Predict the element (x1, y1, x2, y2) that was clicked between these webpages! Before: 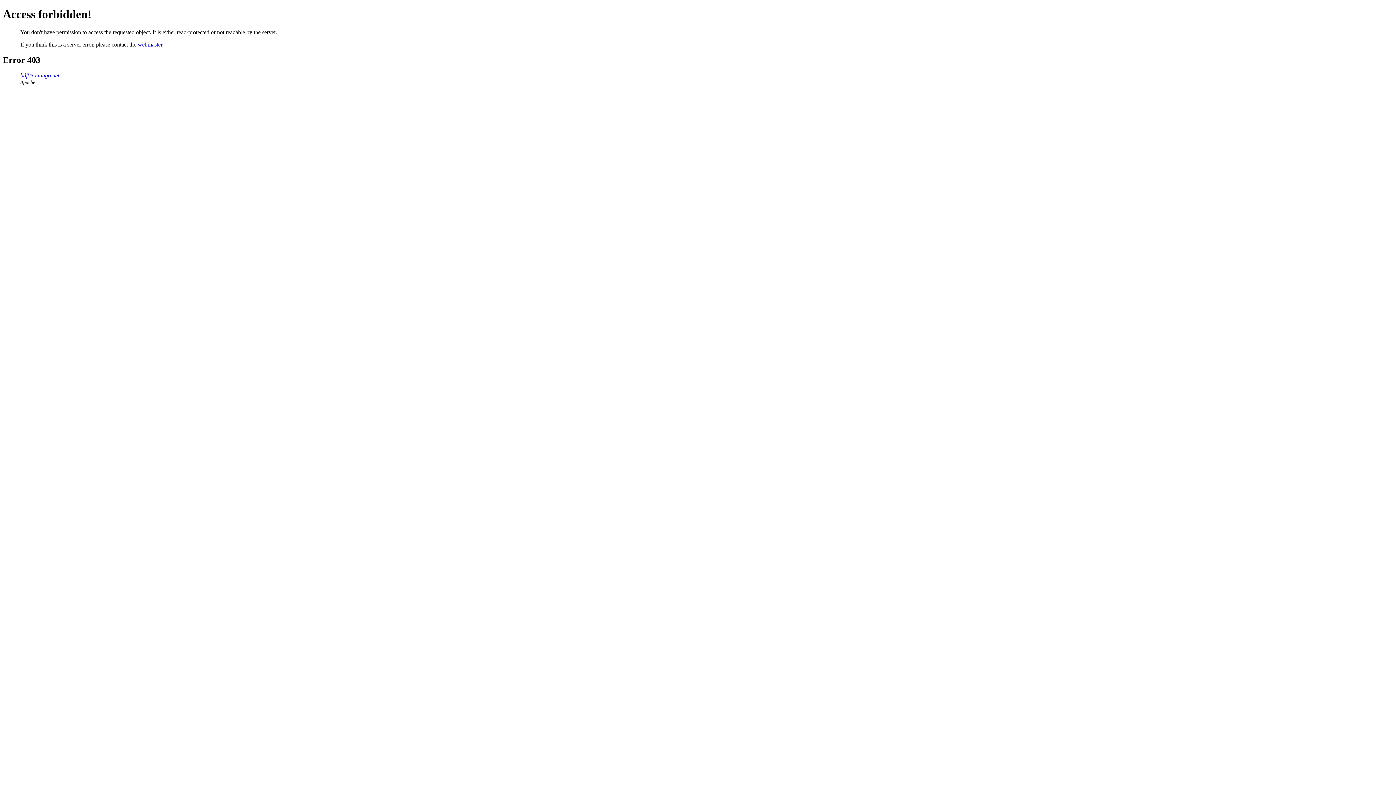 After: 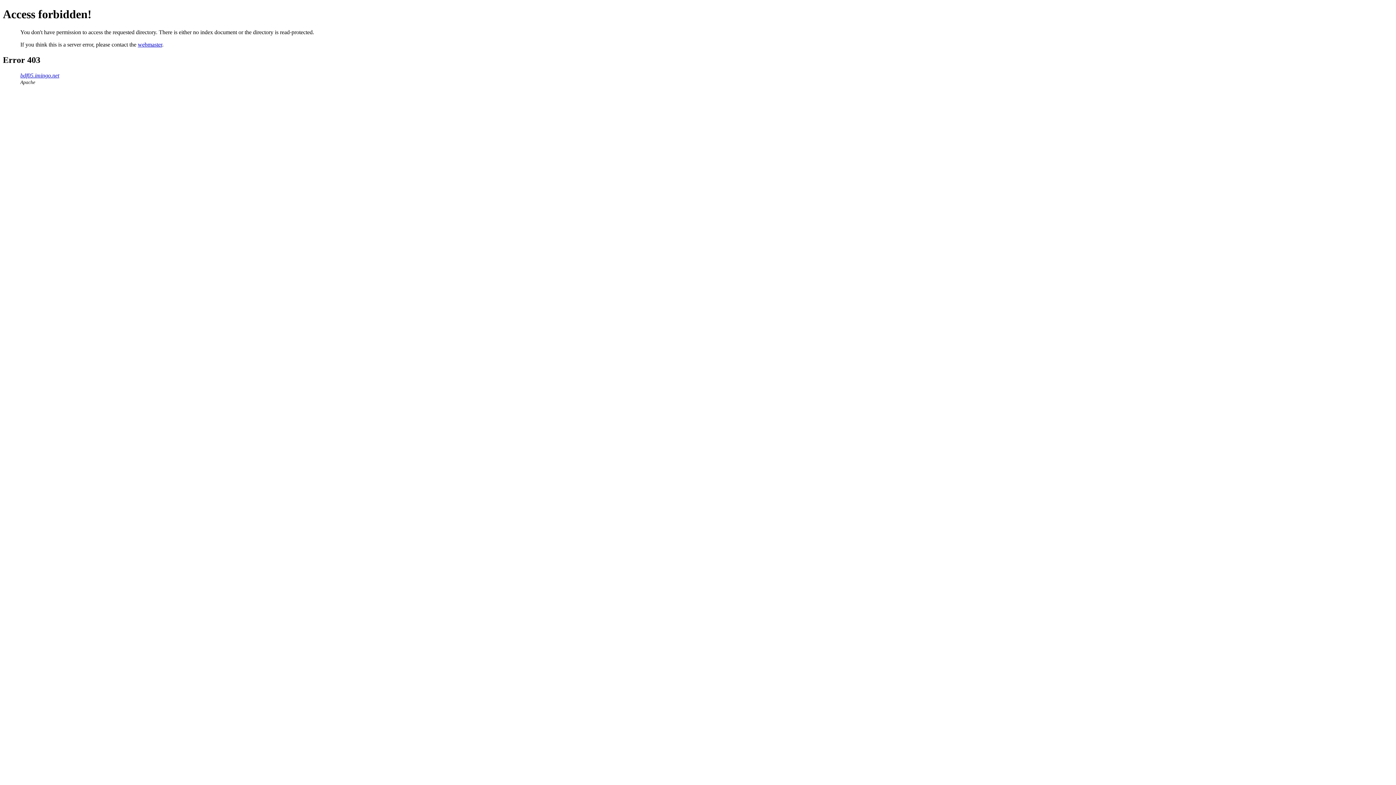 Action: bbox: (20, 72, 59, 78) label: bdf05.imingo.net